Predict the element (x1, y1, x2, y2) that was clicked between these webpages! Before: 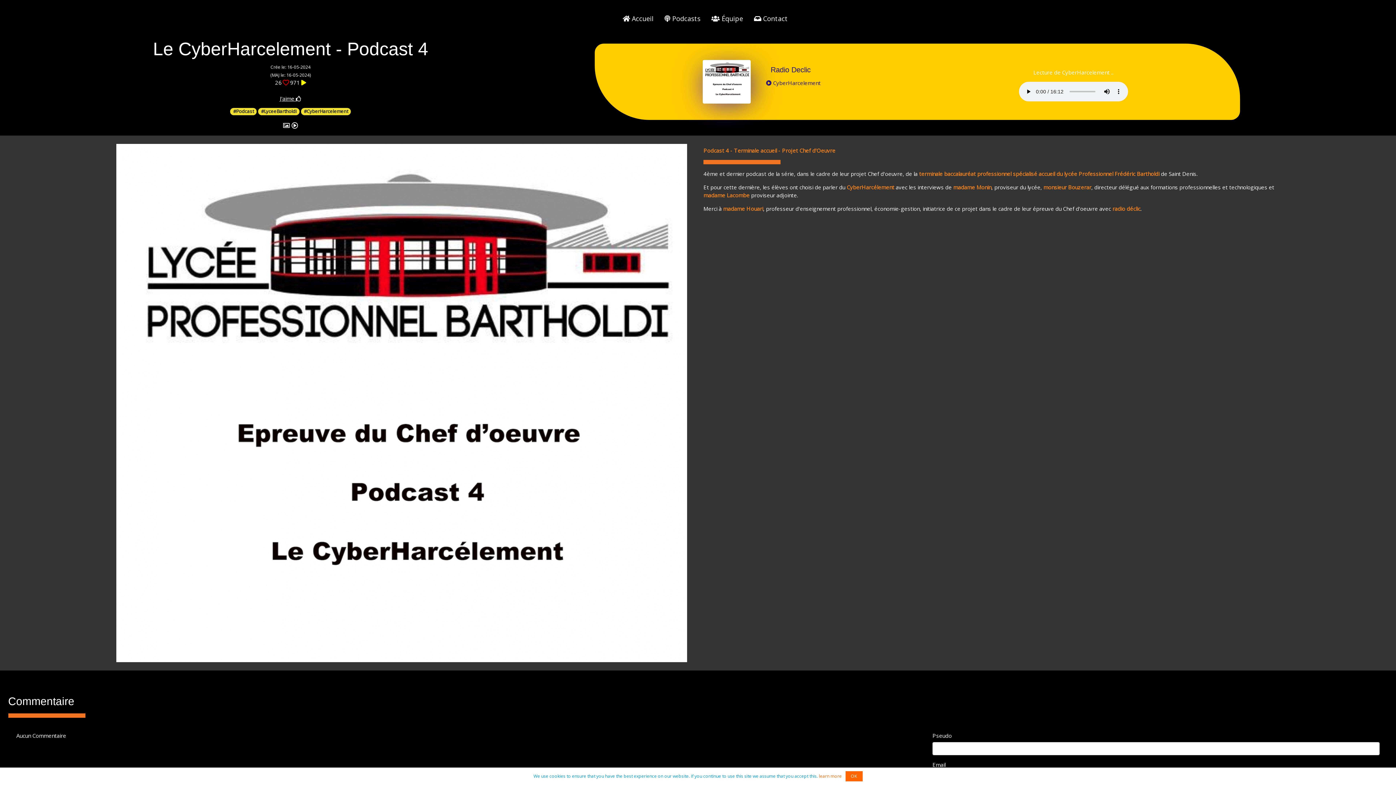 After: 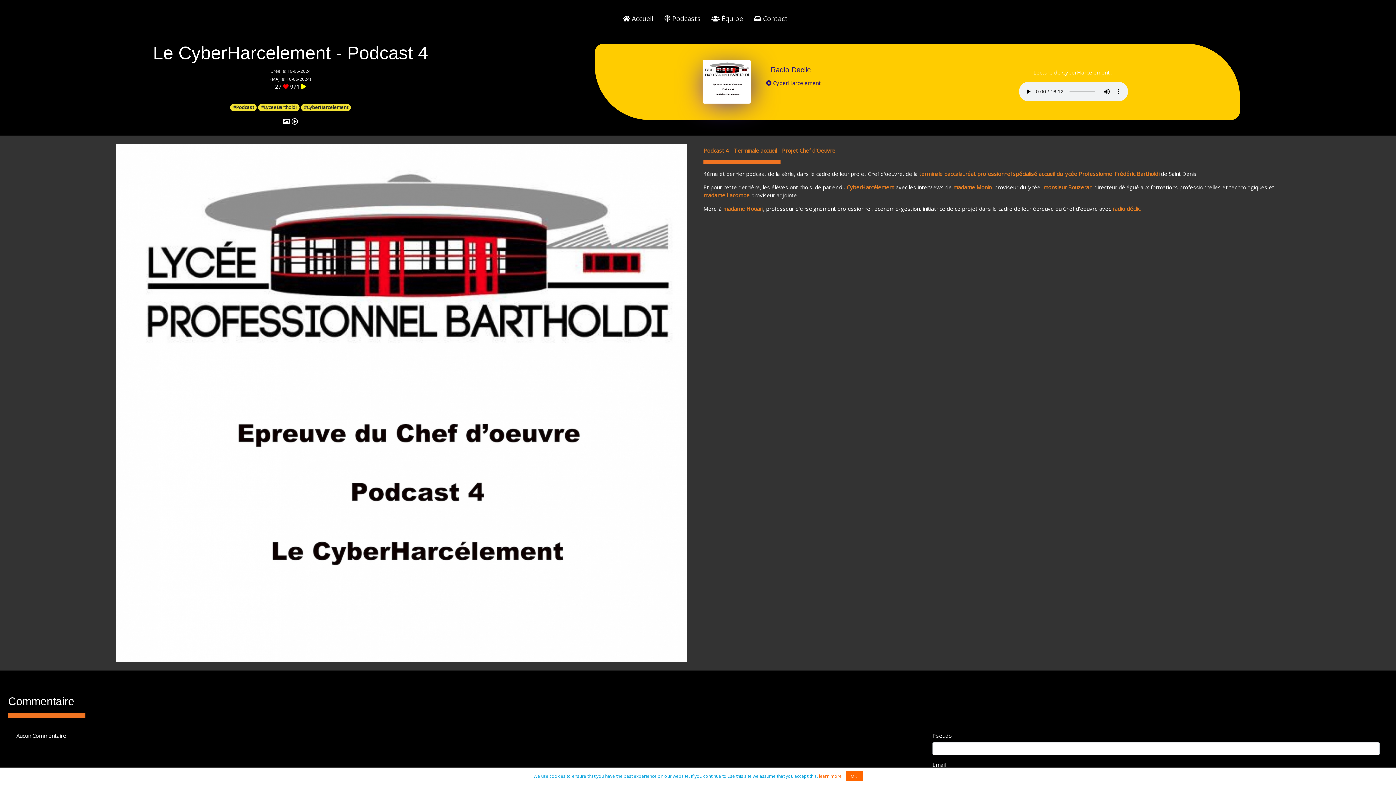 Action: bbox: (283, 78, 288, 86)